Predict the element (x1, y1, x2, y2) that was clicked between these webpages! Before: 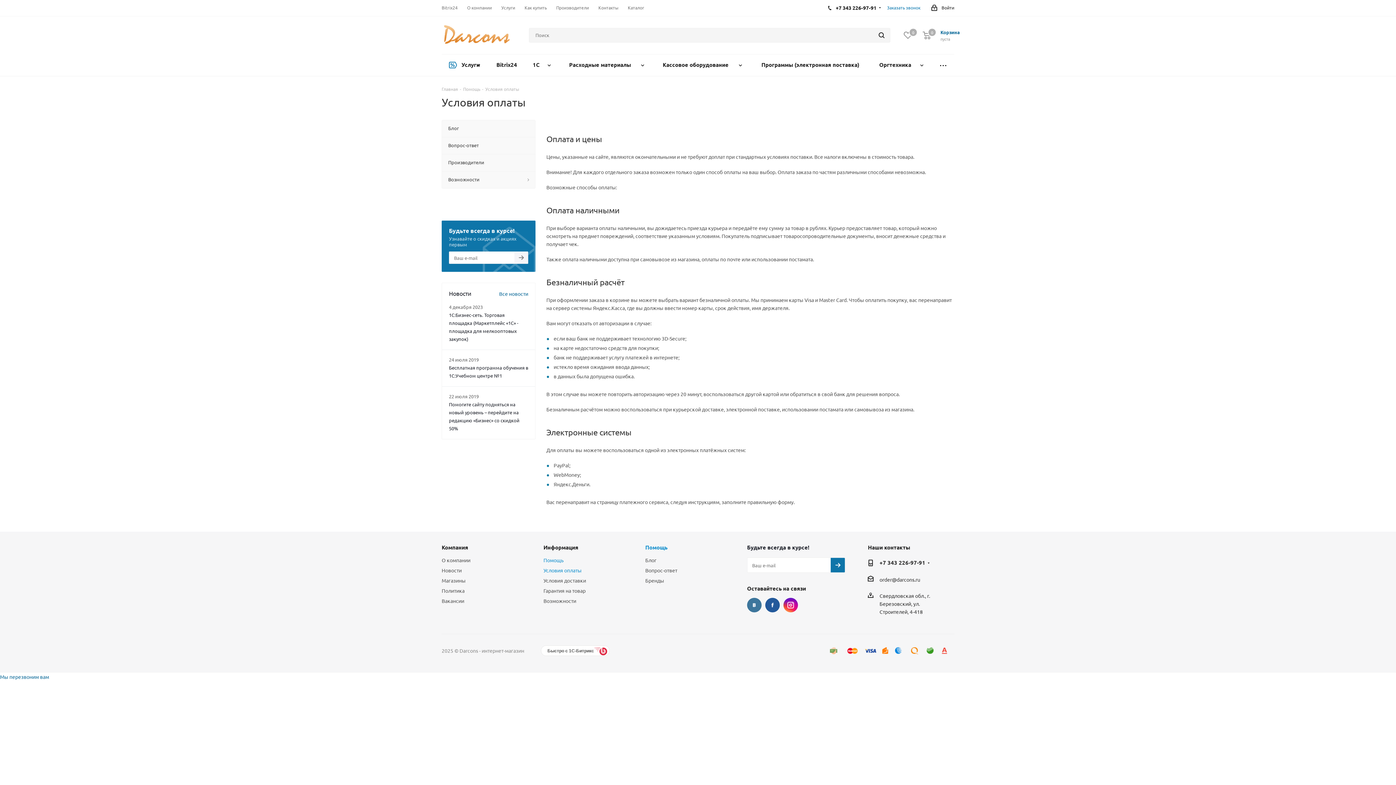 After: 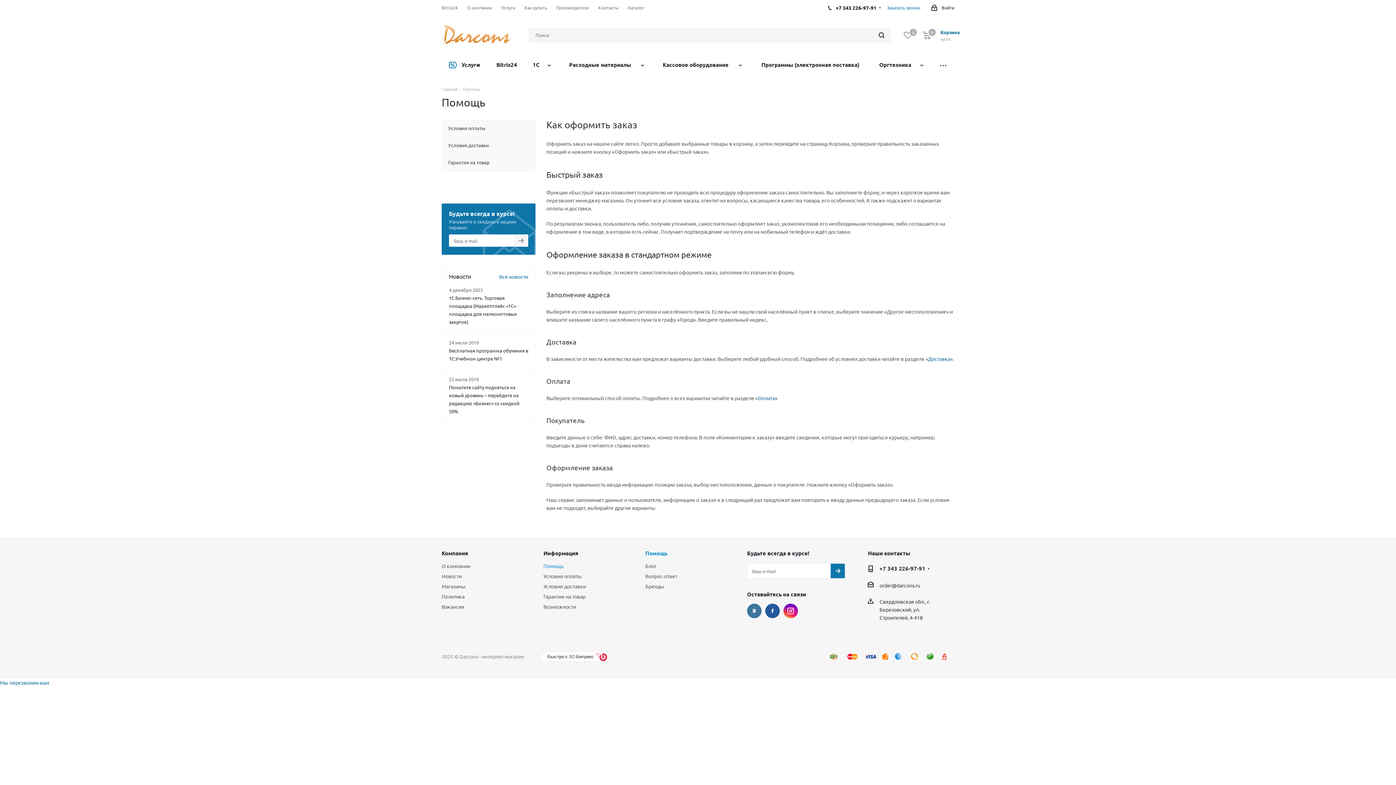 Action: bbox: (543, 557, 563, 563) label: Помощь